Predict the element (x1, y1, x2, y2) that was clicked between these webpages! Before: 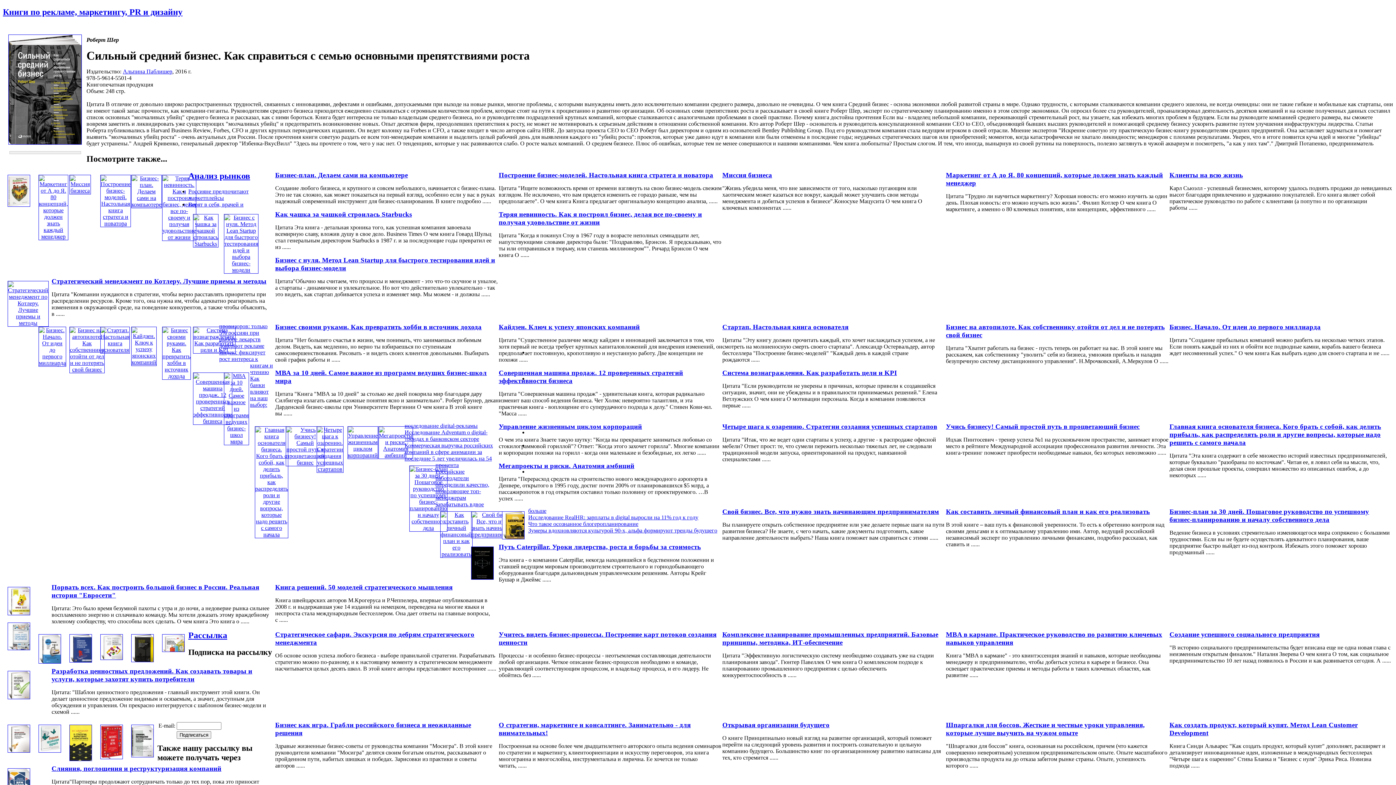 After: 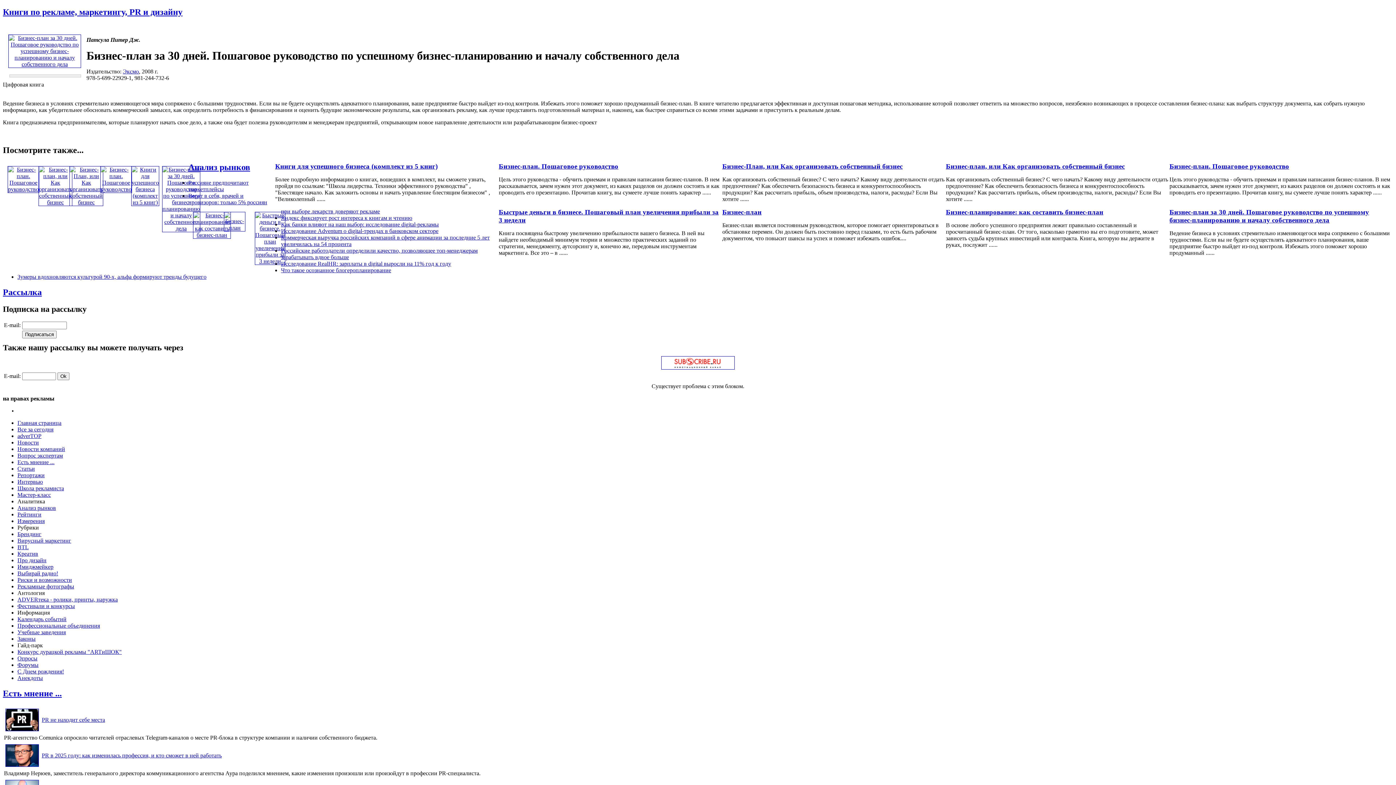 Action: bbox: (408, 524, 448, 531)